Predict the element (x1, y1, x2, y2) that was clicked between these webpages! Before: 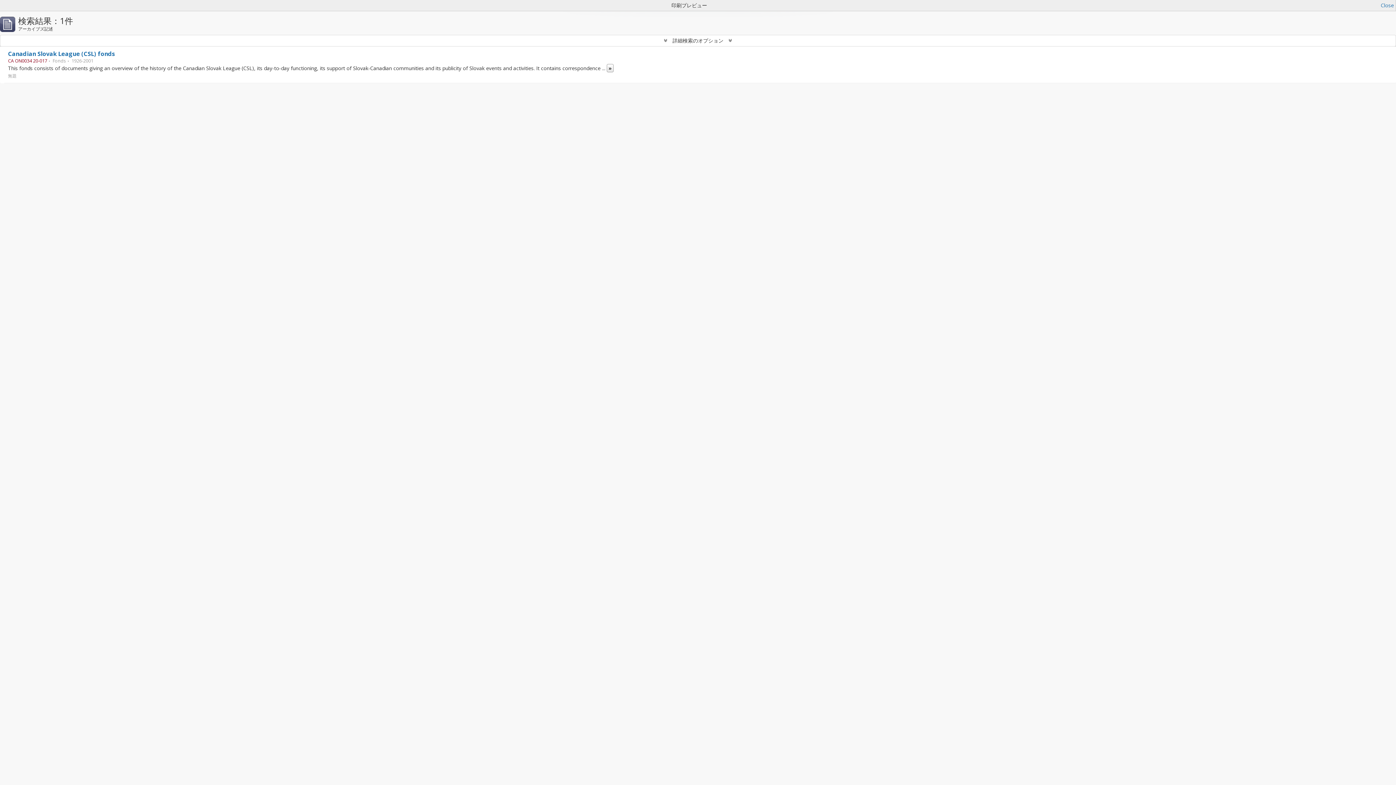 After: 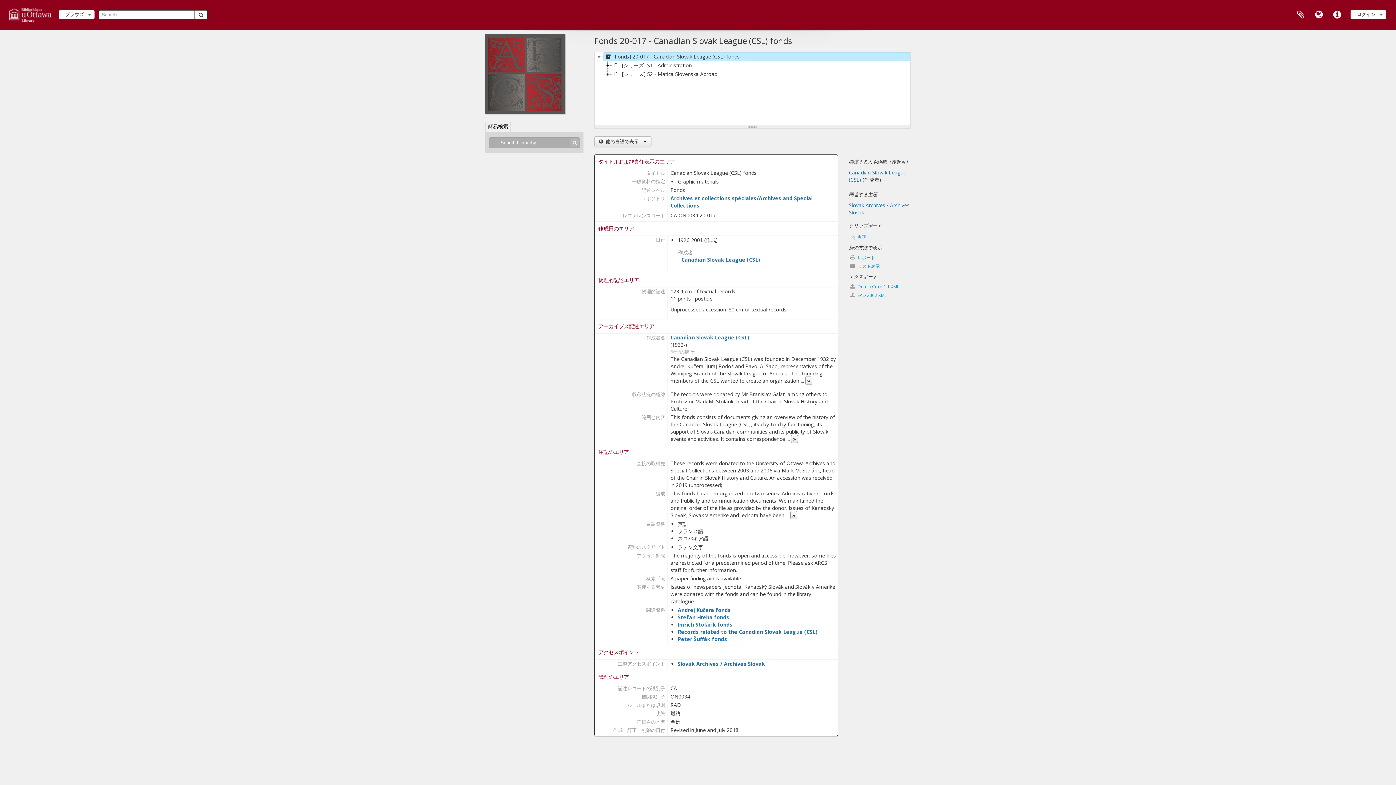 Action: label: Canadian Slovak League (CSL) fonds bbox: (8, 49, 114, 57)